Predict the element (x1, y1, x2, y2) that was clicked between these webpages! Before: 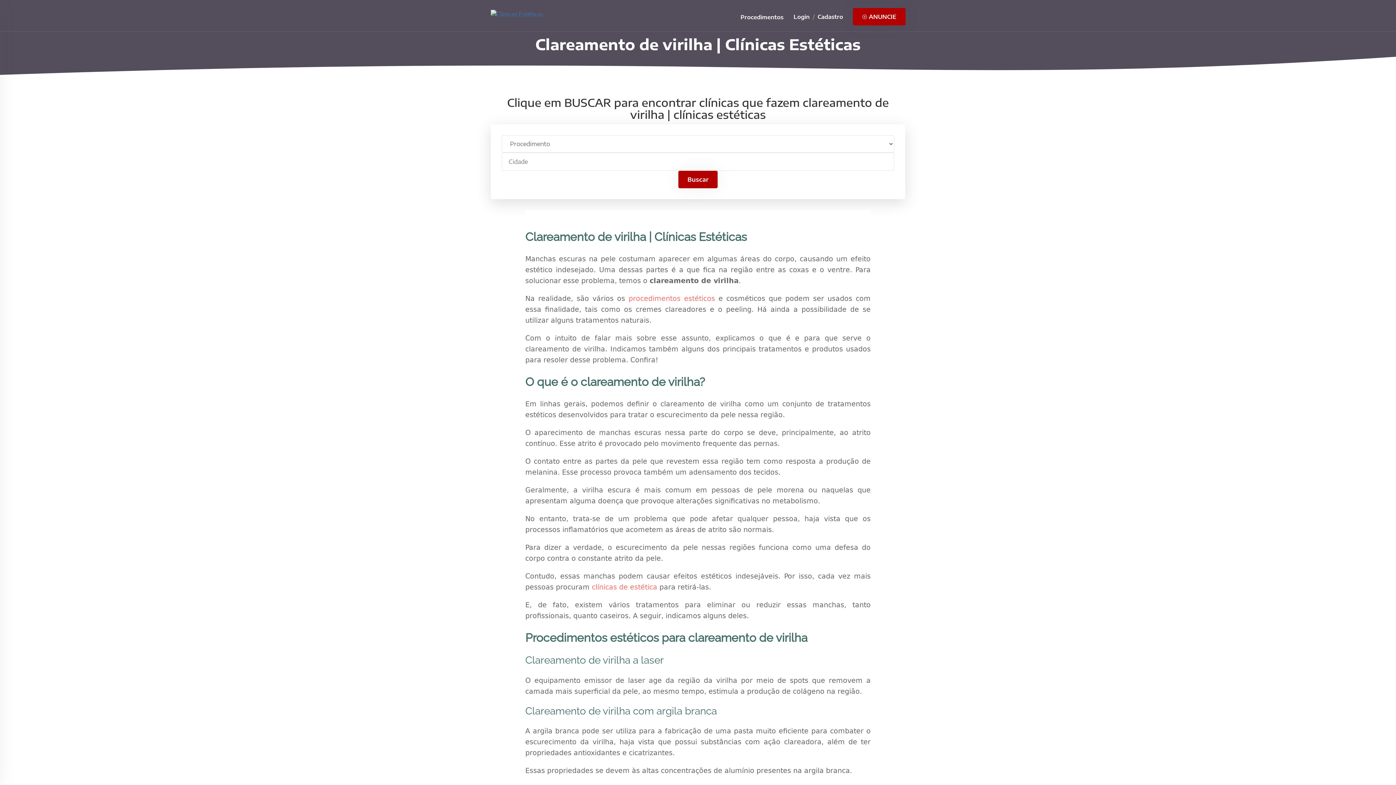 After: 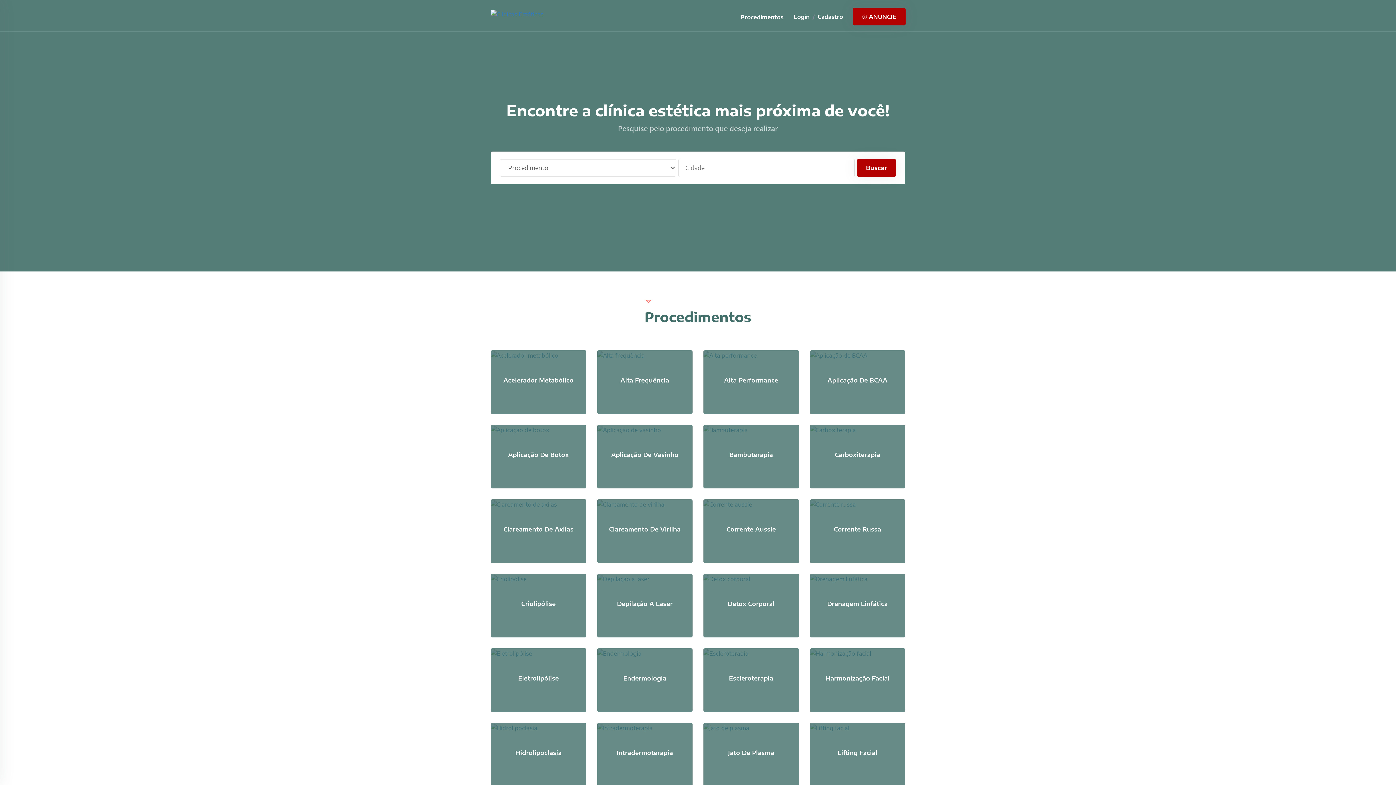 Action: bbox: (490, 10, 543, 16) label: Clínicas Estéticas